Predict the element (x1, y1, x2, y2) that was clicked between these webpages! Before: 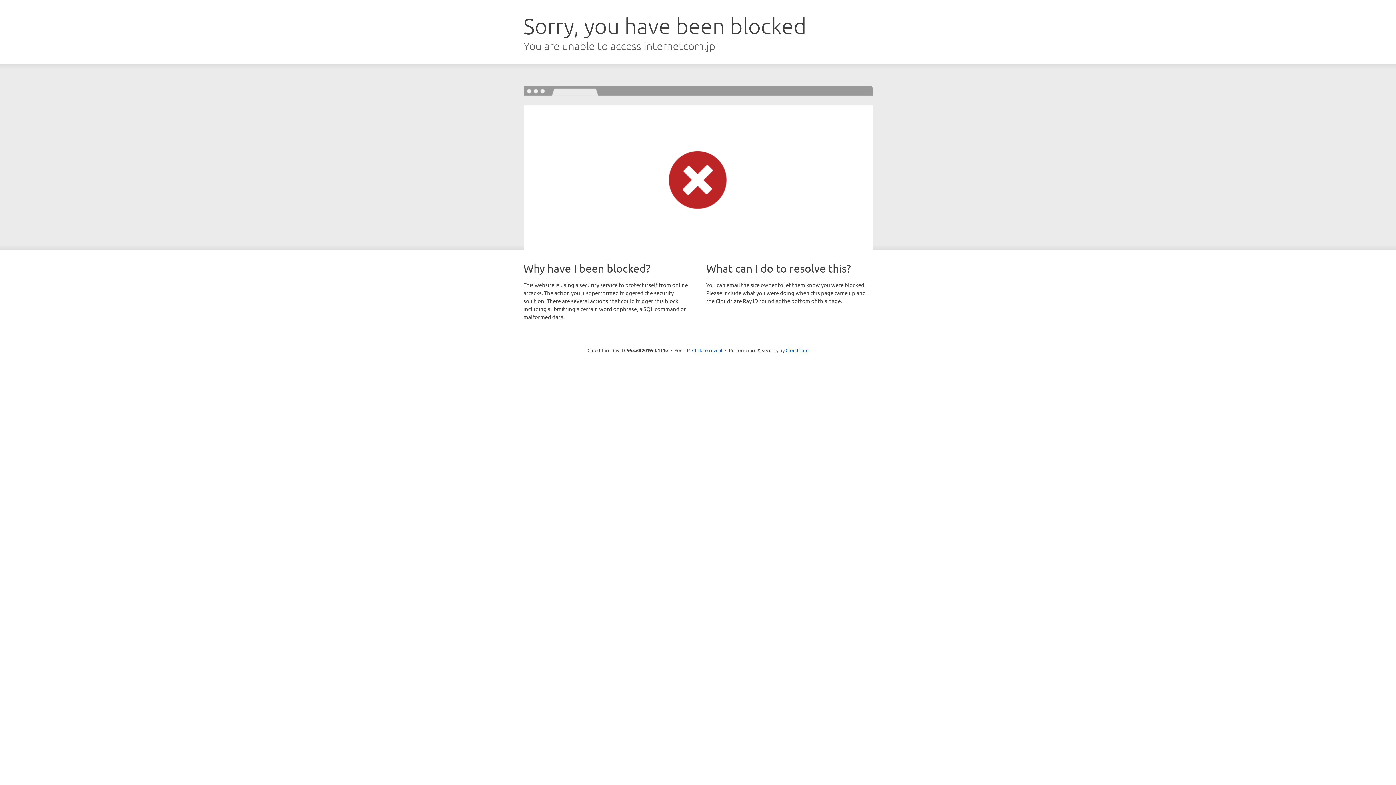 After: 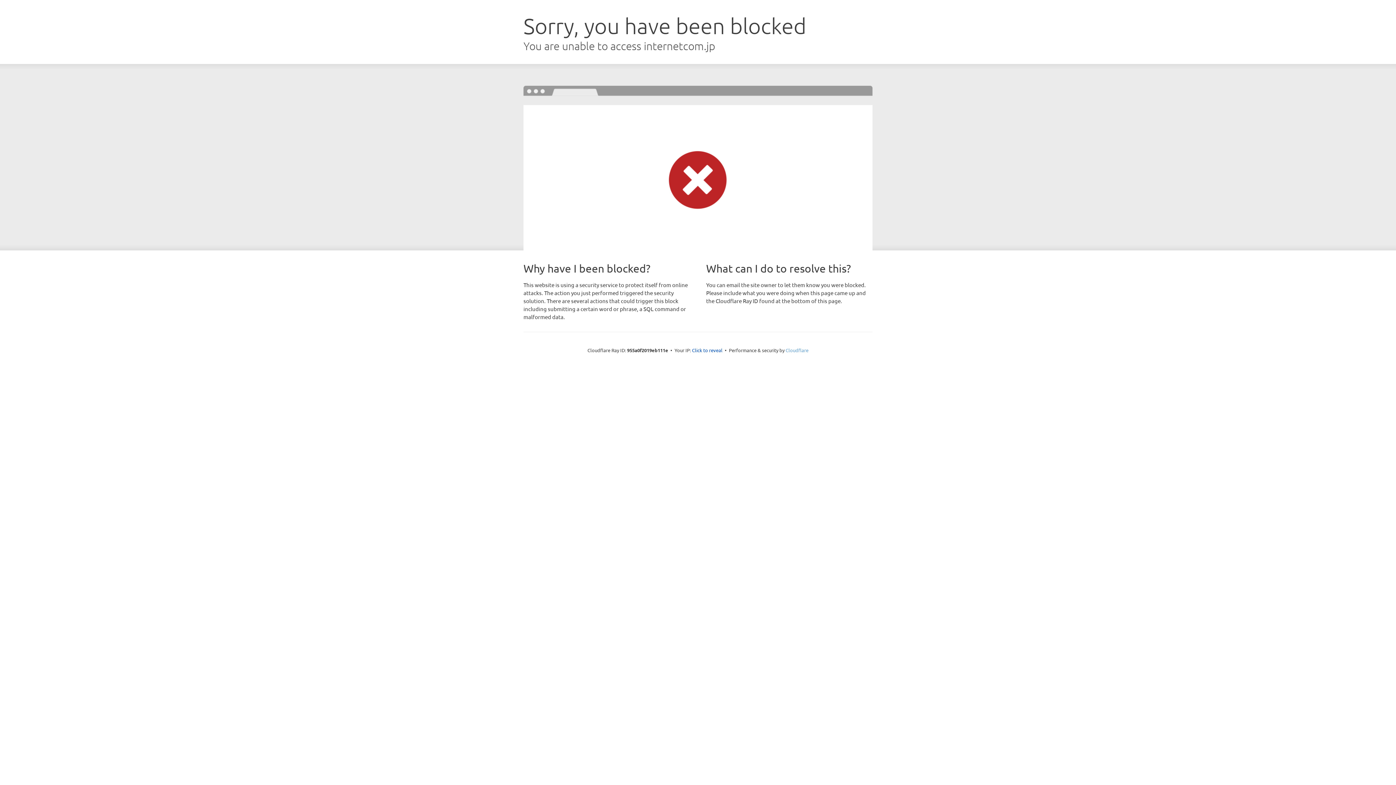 Action: bbox: (785, 347, 808, 353) label: Cloudflare